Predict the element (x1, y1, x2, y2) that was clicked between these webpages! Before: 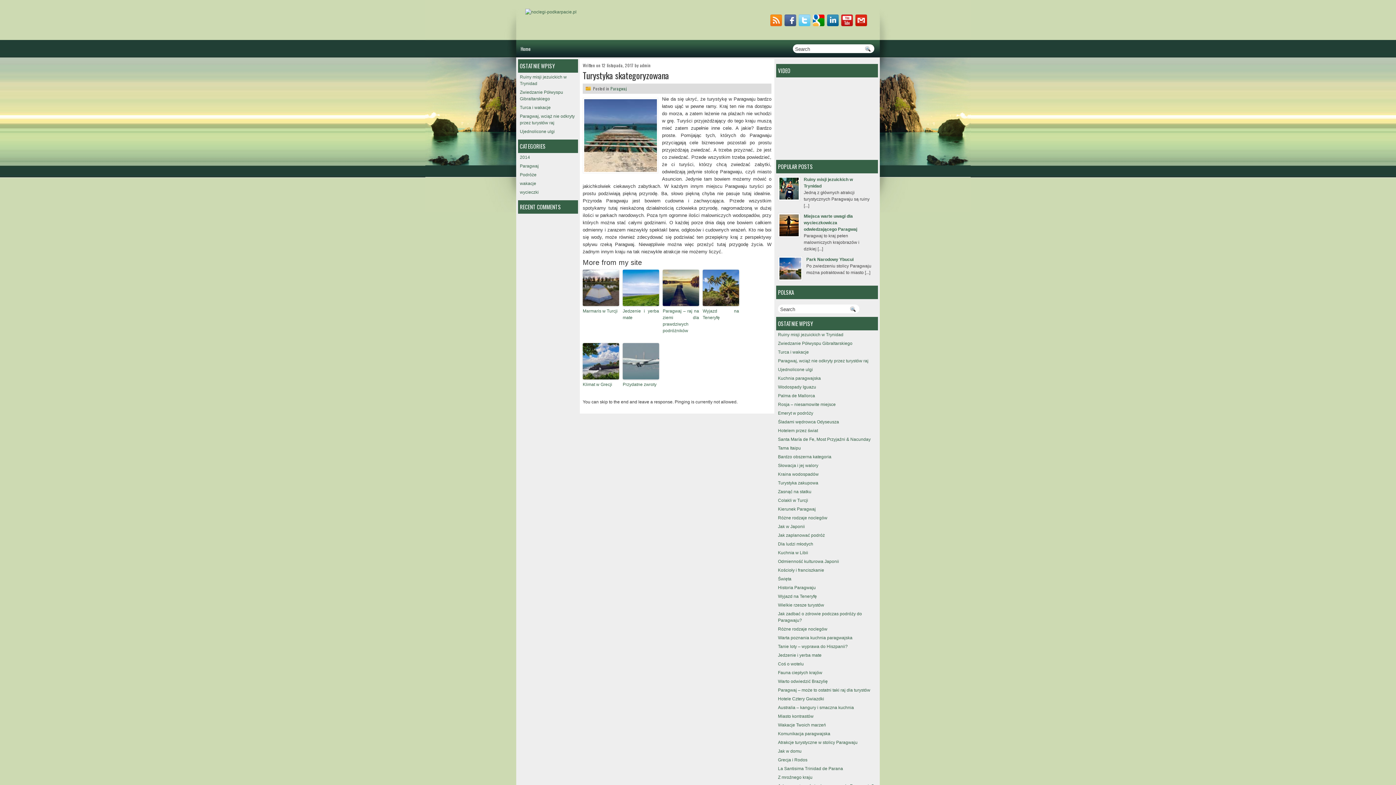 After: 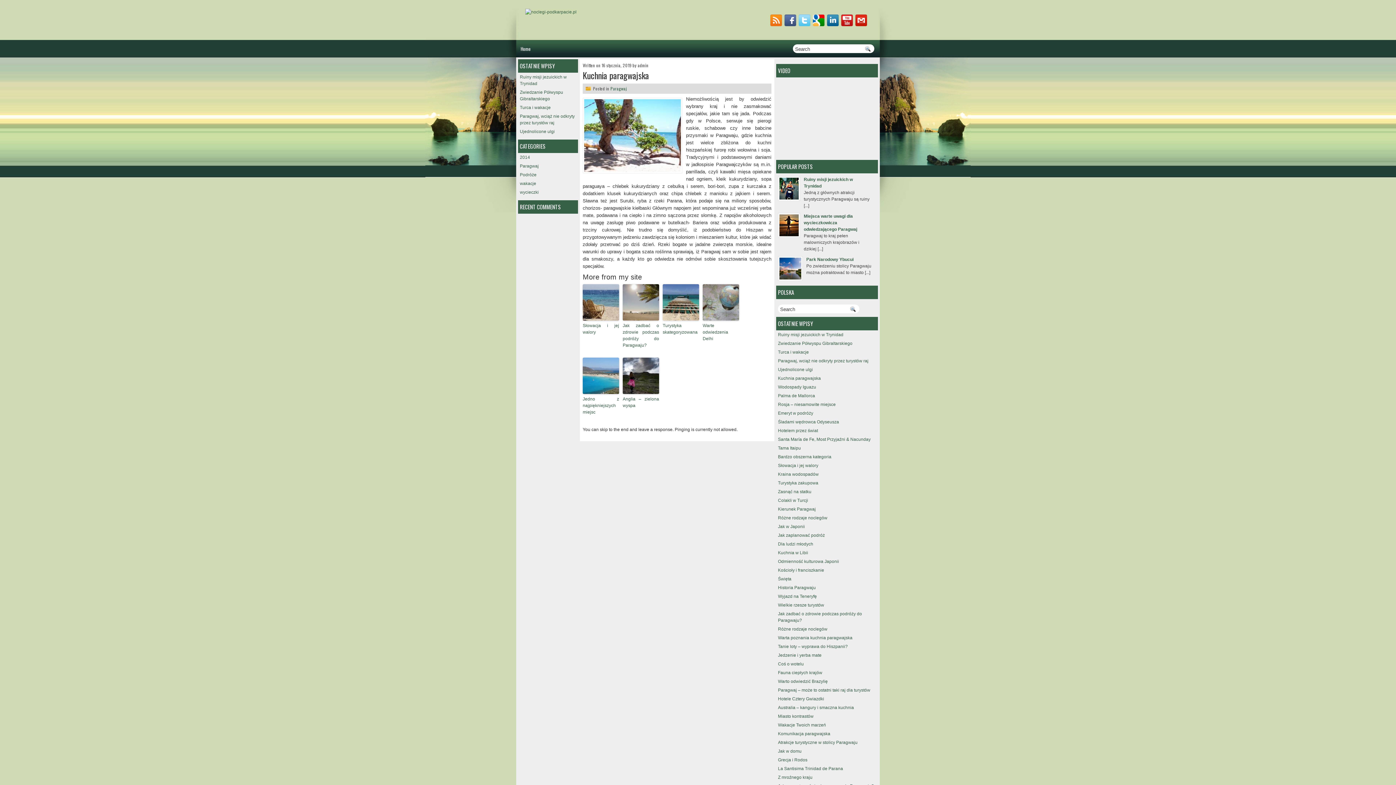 Action: label: Kuchnia paragwajska bbox: (778, 376, 821, 381)